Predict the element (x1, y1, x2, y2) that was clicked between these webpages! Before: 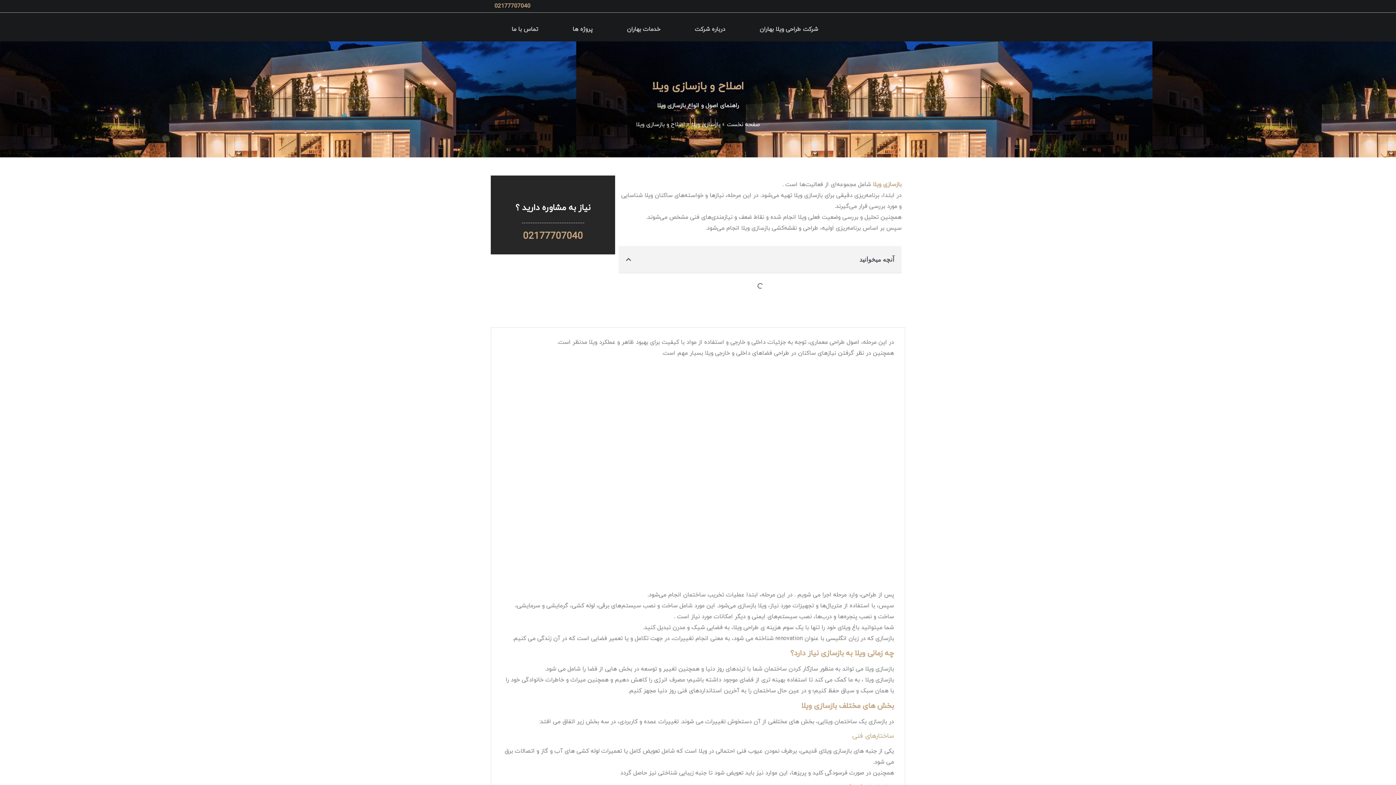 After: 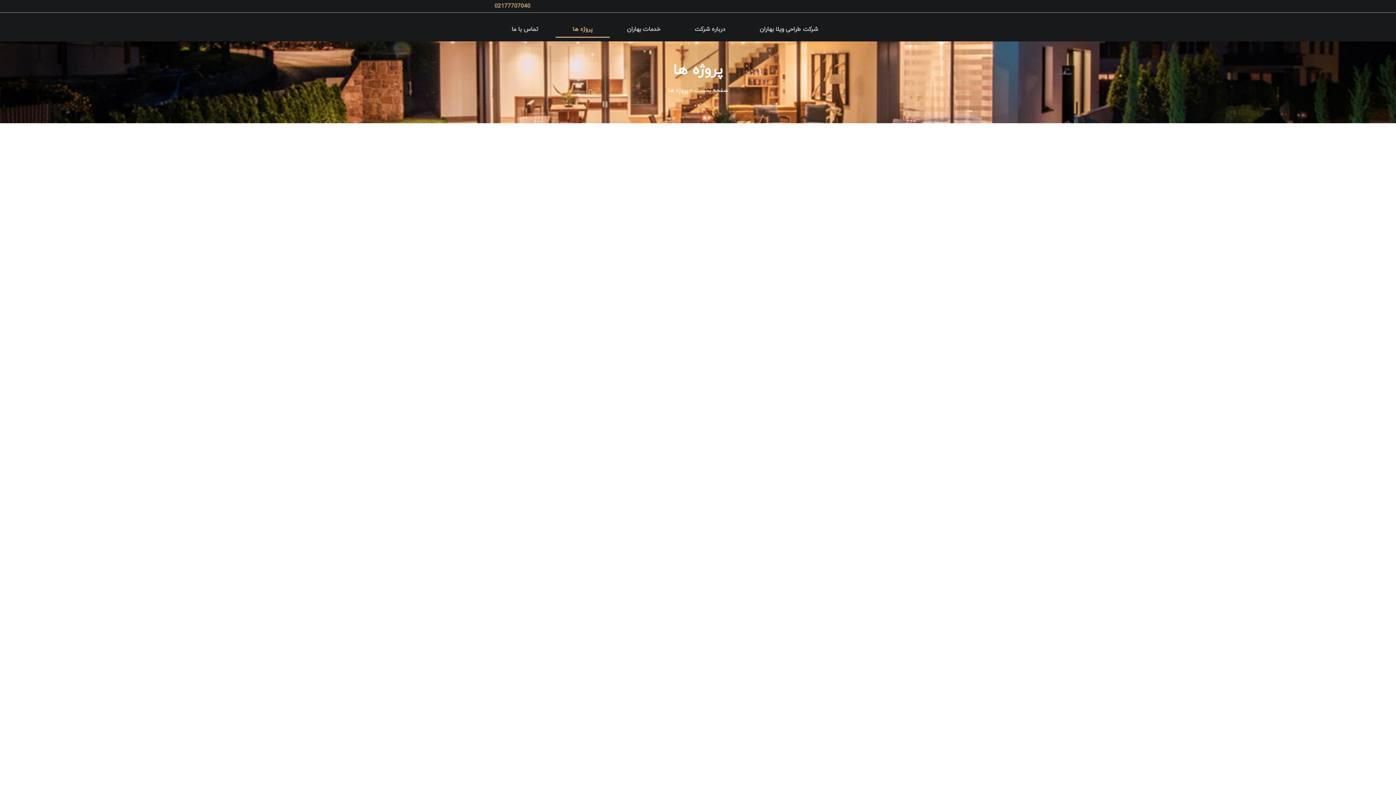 Action: bbox: (555, 21, 609, 37) label: پروژه ها